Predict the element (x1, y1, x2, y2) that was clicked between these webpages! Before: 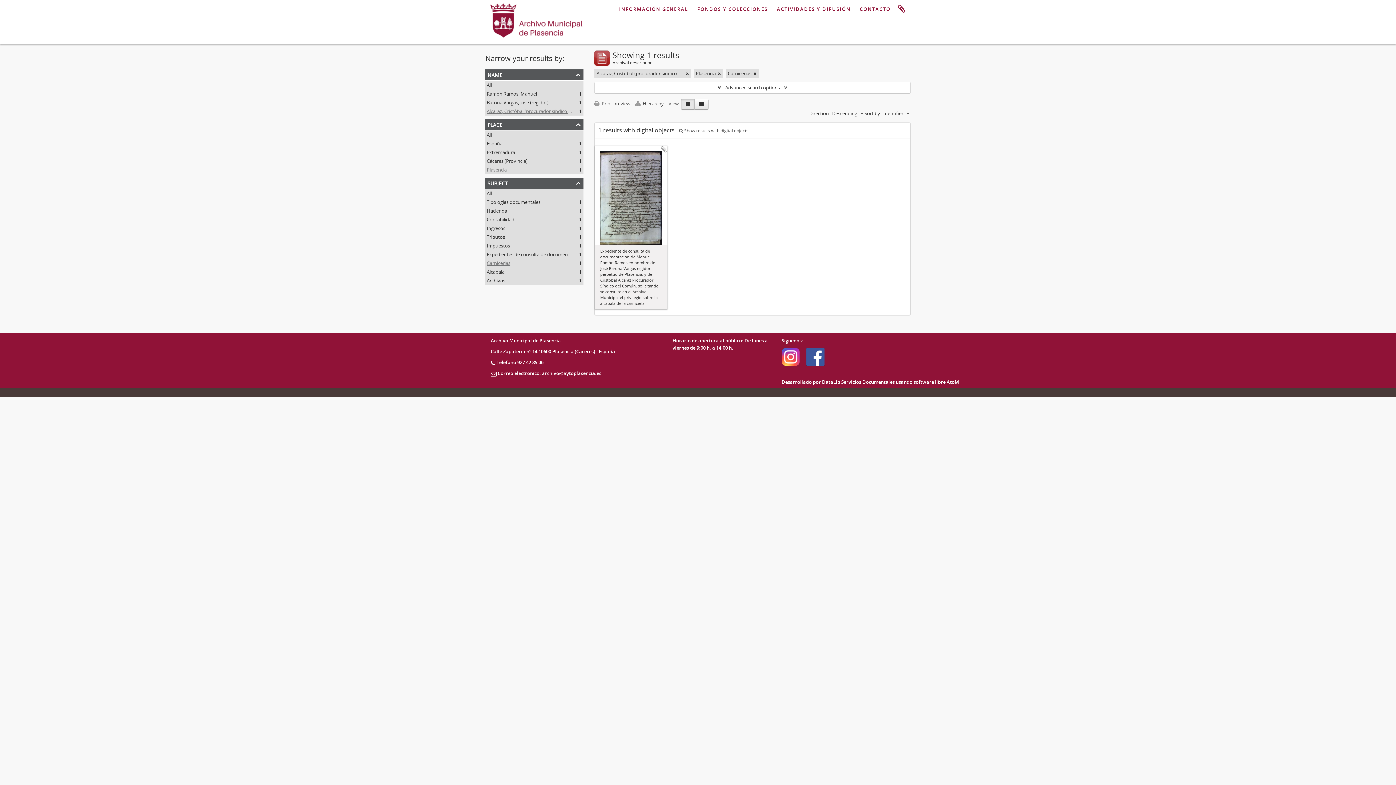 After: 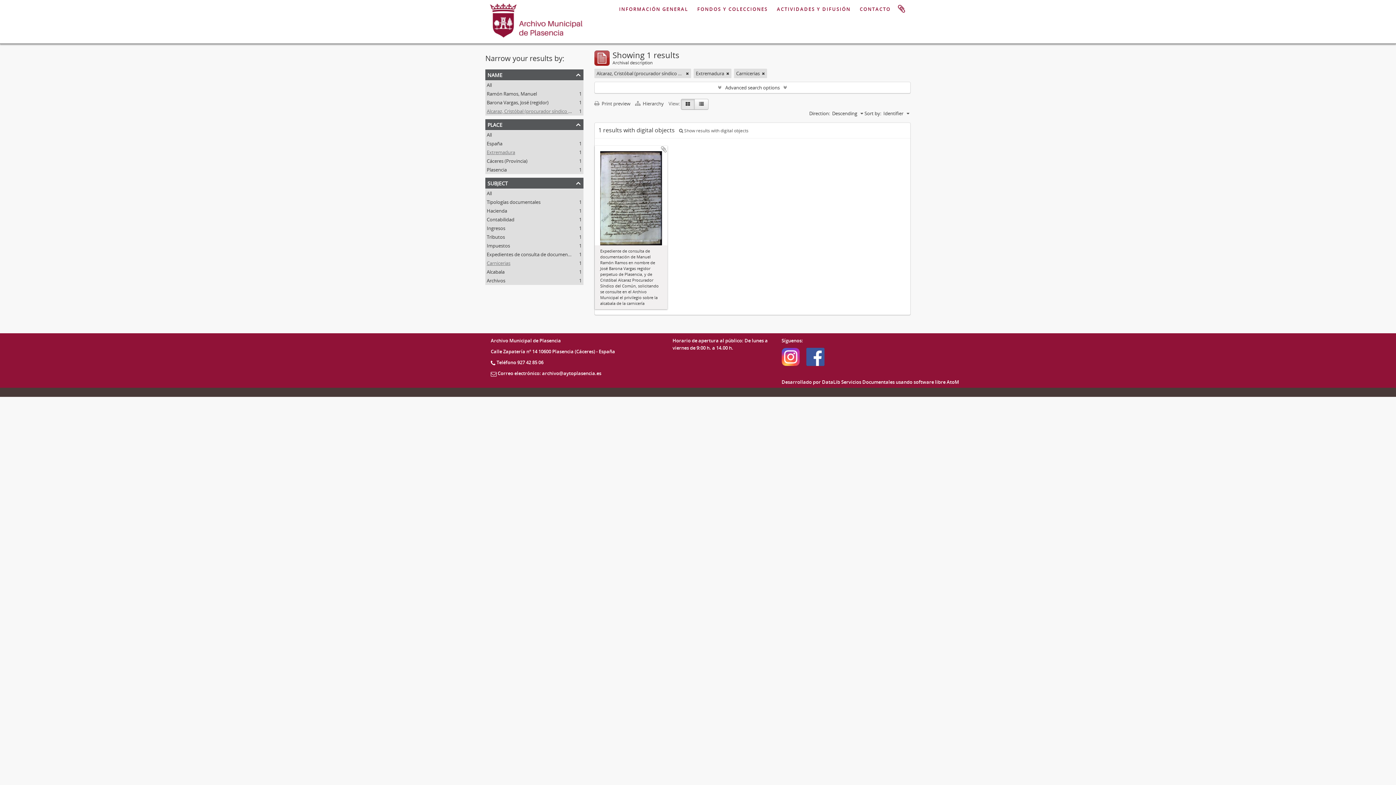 Action: label: Extremadura
, 1 results bbox: (486, 149, 515, 155)